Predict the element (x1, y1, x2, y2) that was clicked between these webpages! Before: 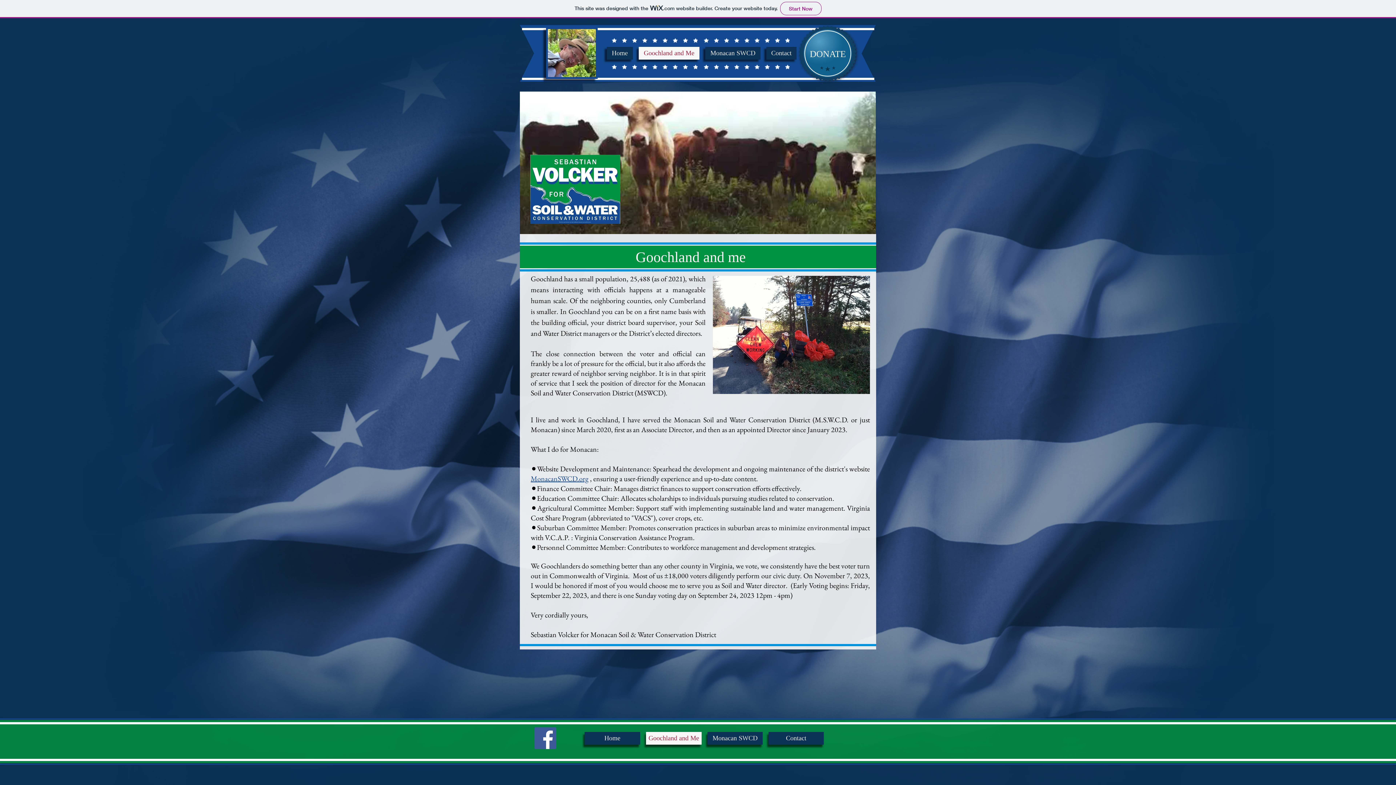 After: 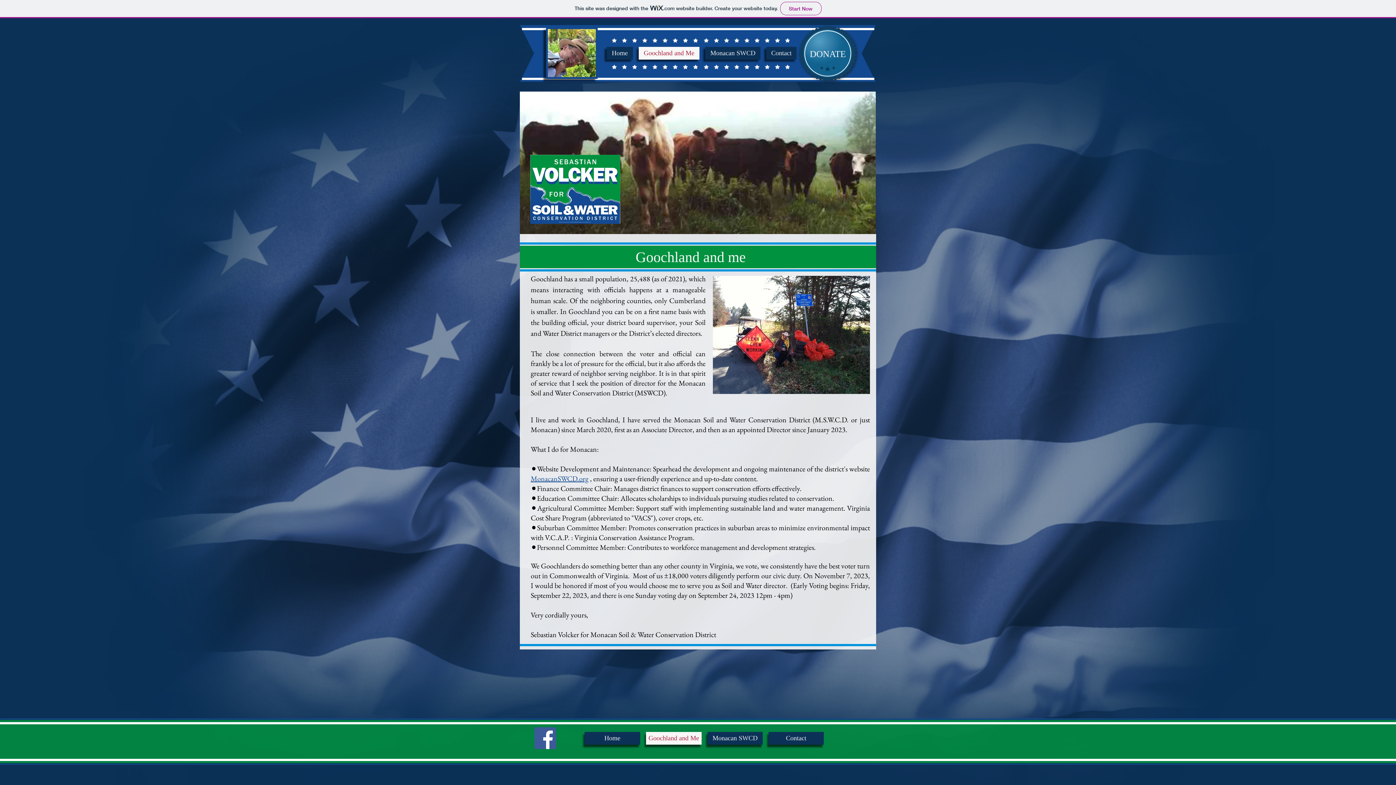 Action: bbox: (638, 46, 699, 59) label: Goochland and Me